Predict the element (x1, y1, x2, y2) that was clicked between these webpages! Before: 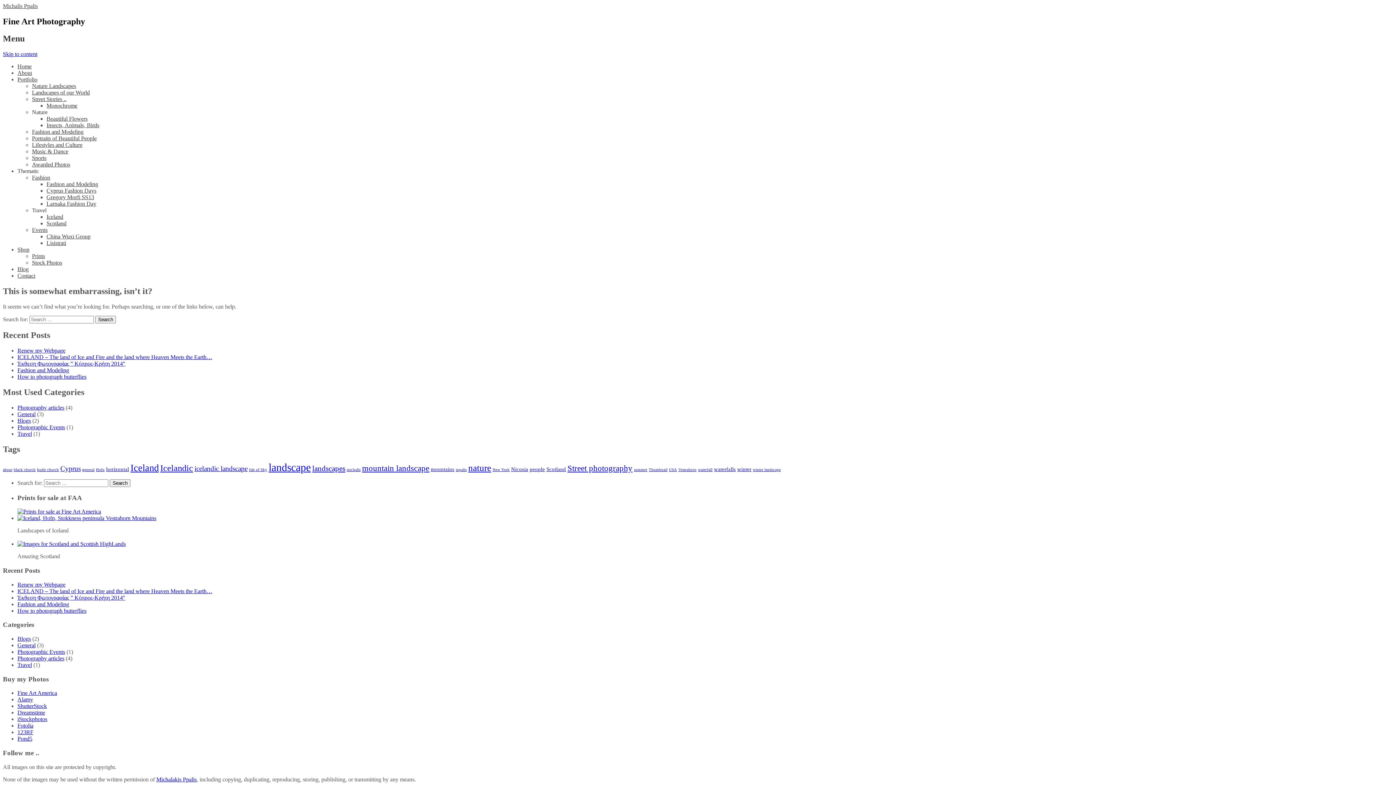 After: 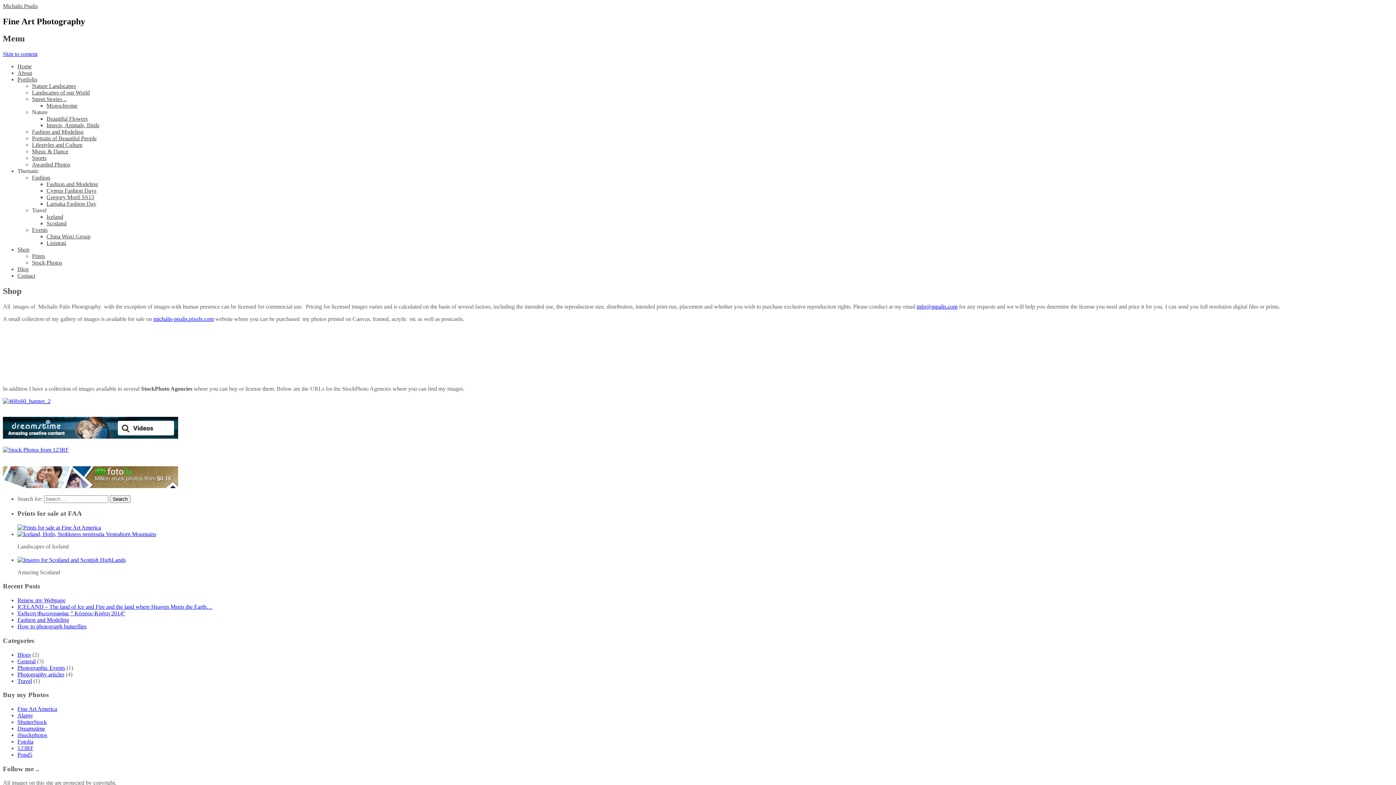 Action: label: Shop bbox: (17, 246, 29, 252)